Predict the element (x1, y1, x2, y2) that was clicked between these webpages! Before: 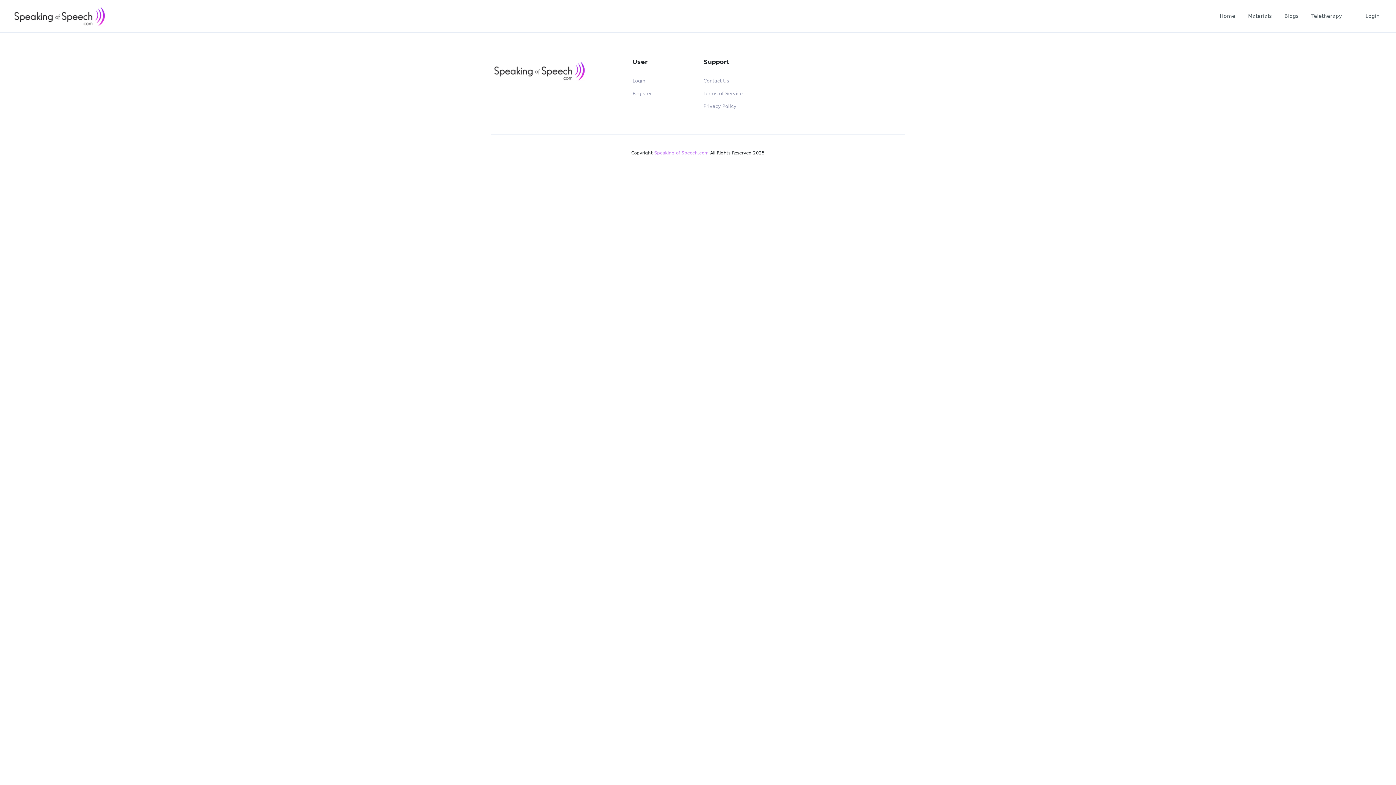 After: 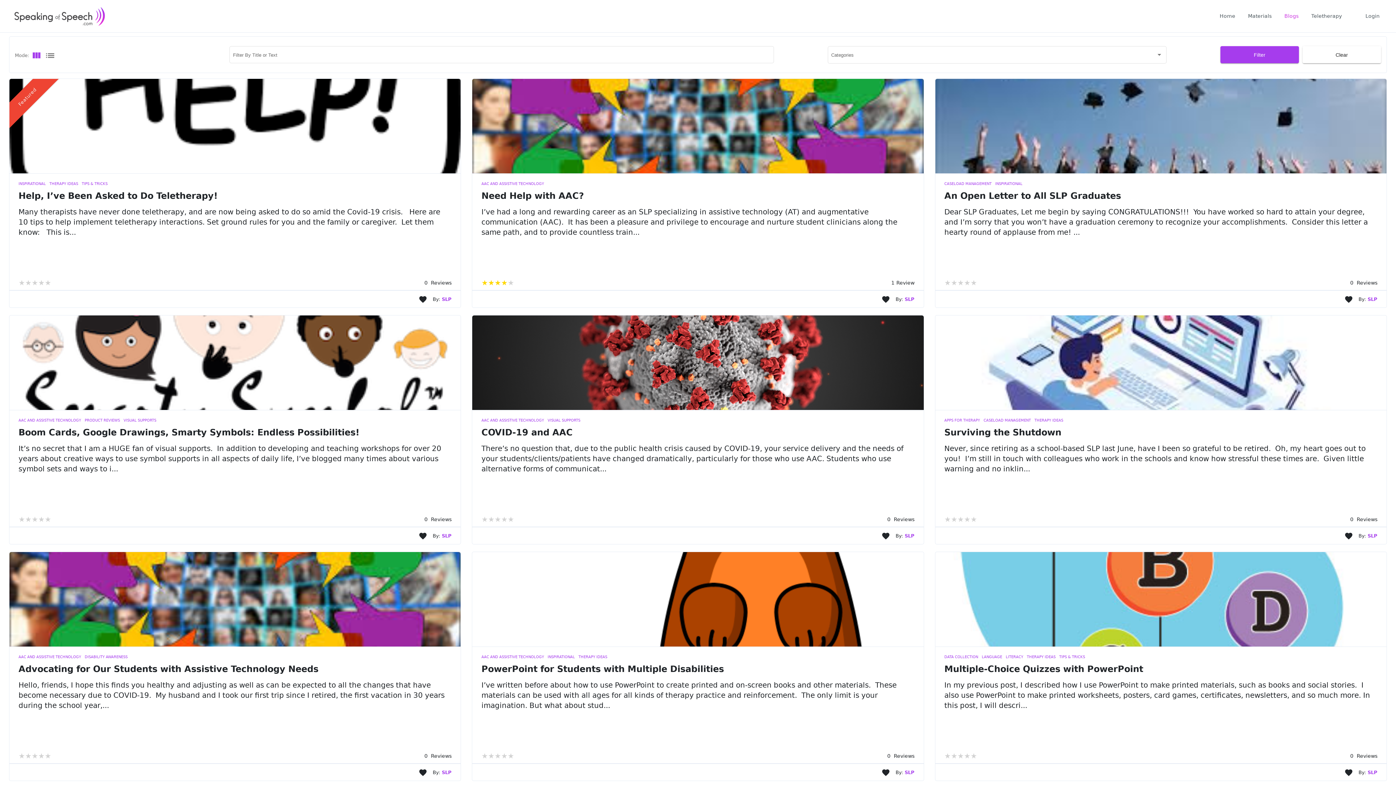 Action: label: Blogs bbox: (1277, 13, 1304, 18)